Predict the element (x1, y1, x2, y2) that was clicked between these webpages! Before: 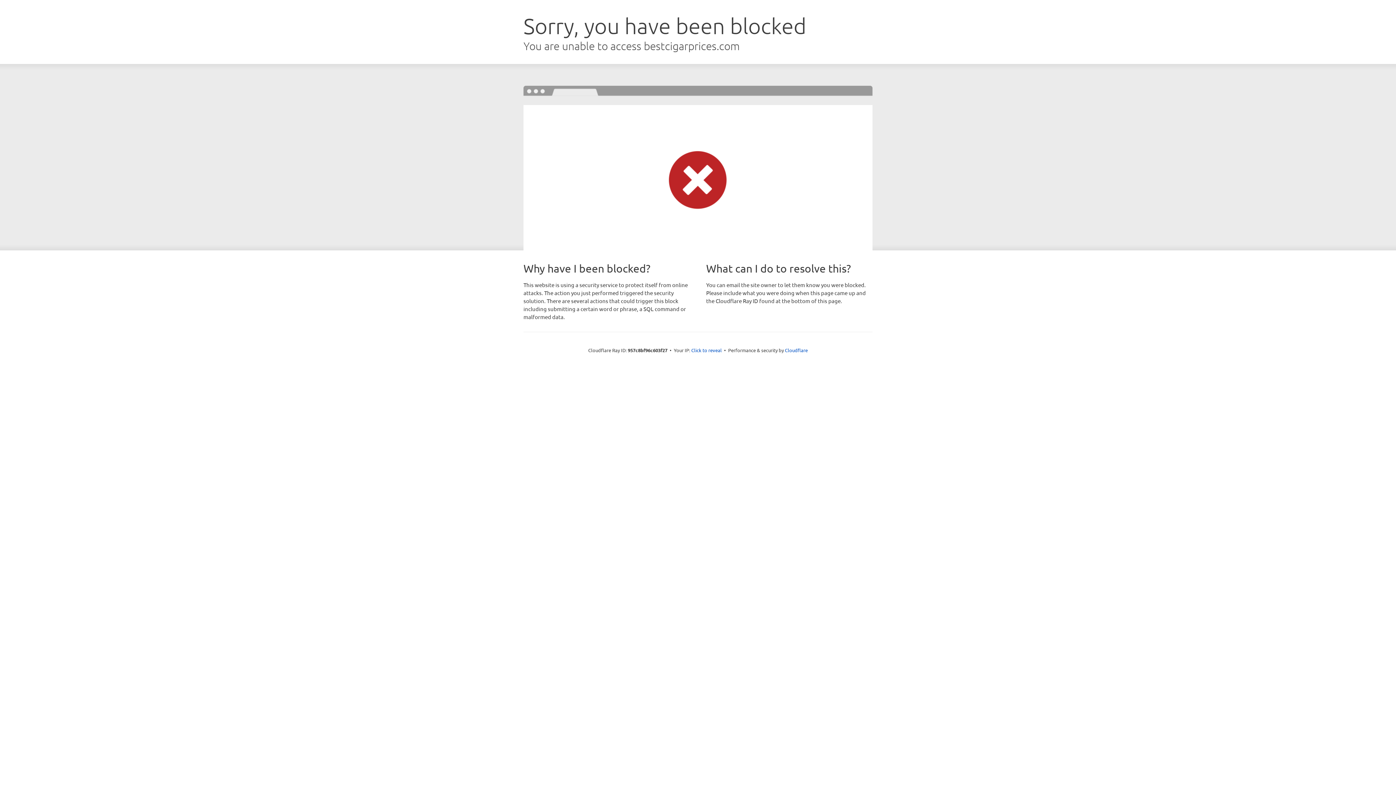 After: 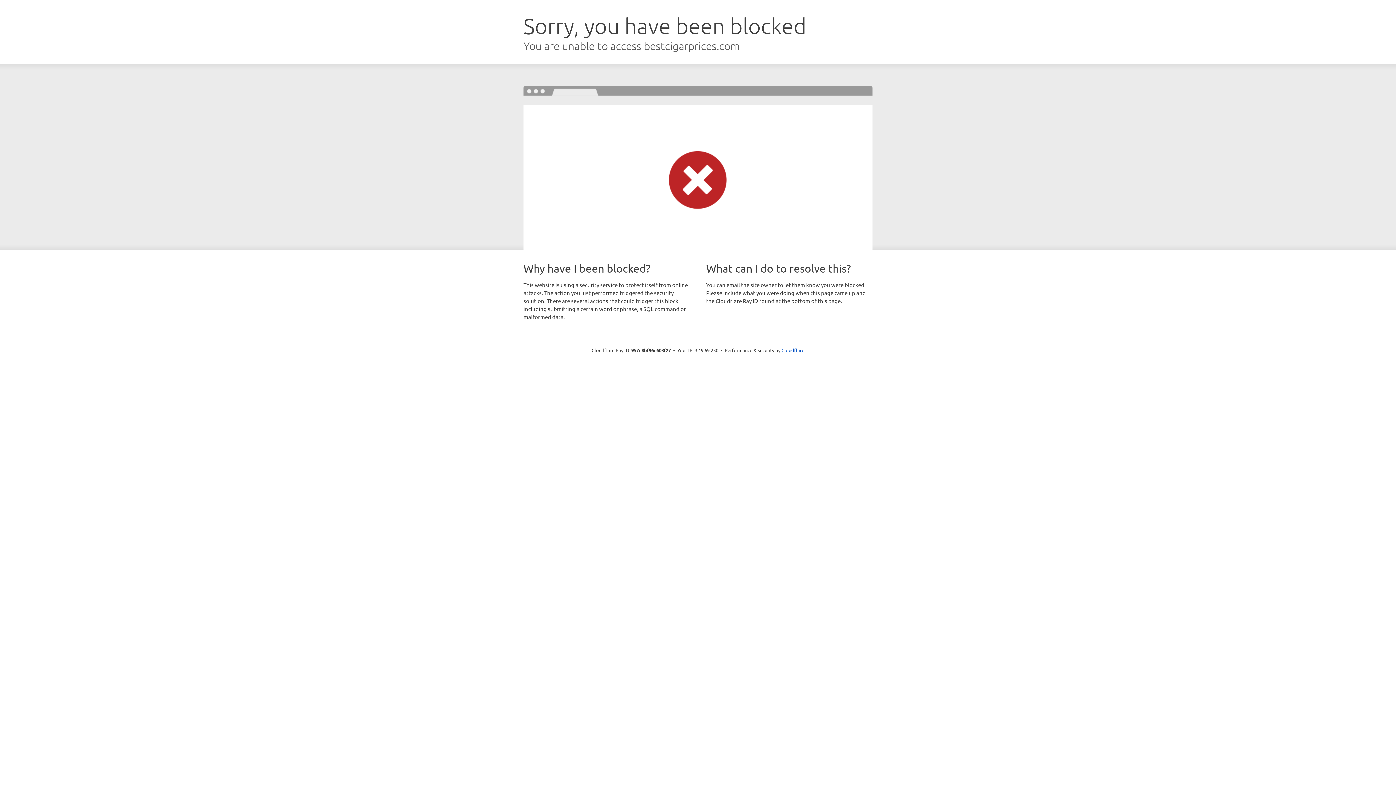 Action: label: Click to reveal bbox: (691, 346, 722, 353)